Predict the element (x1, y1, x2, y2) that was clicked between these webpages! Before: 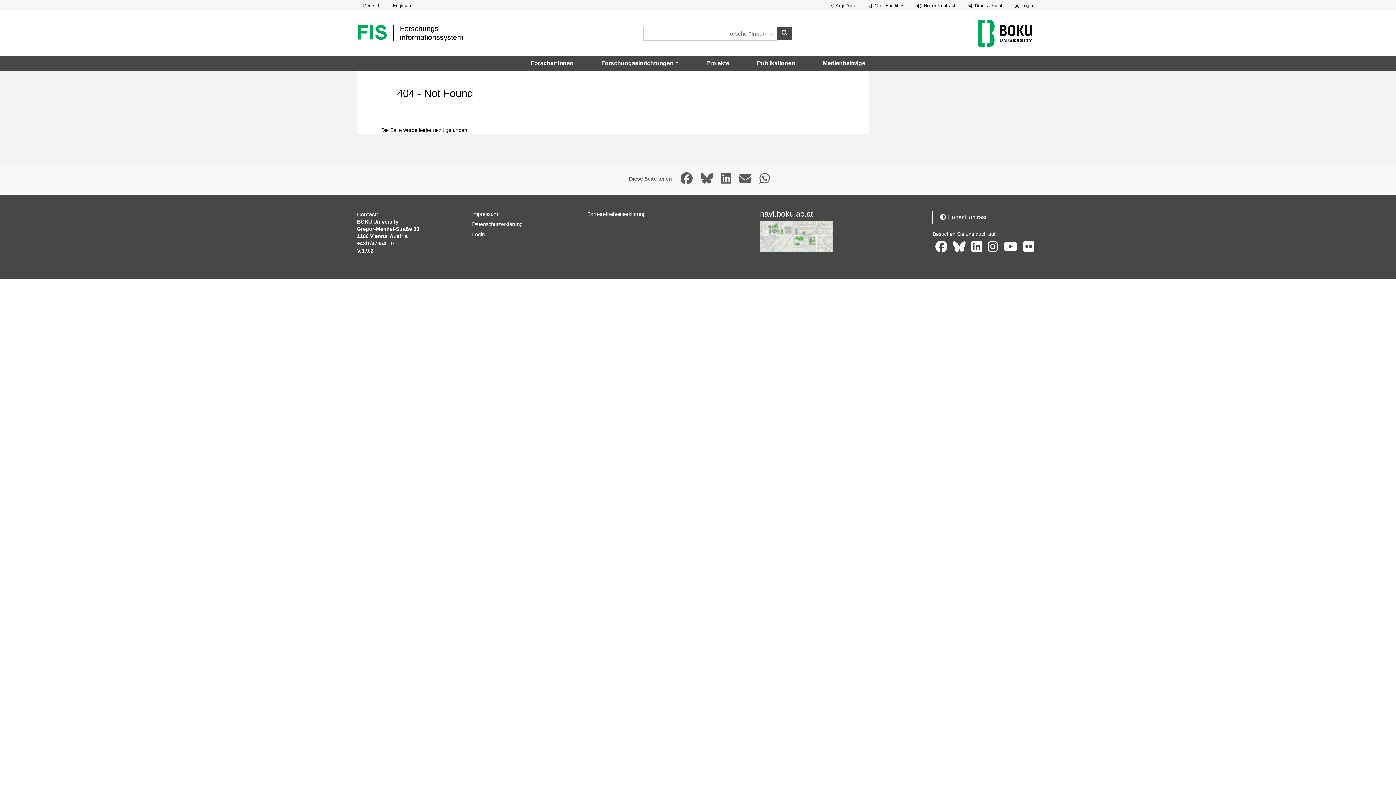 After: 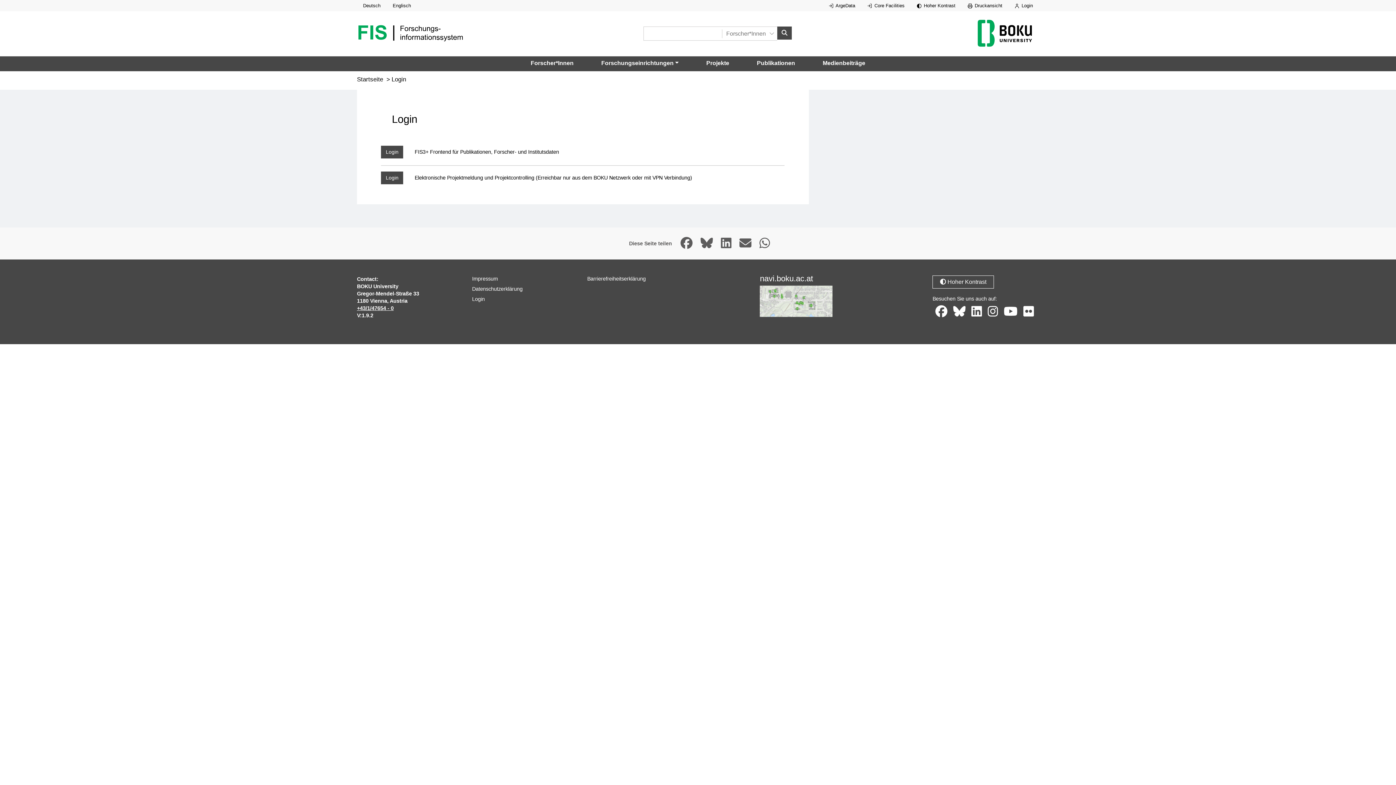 Action: bbox: (1010, 0, 1037, 10) label:  Login